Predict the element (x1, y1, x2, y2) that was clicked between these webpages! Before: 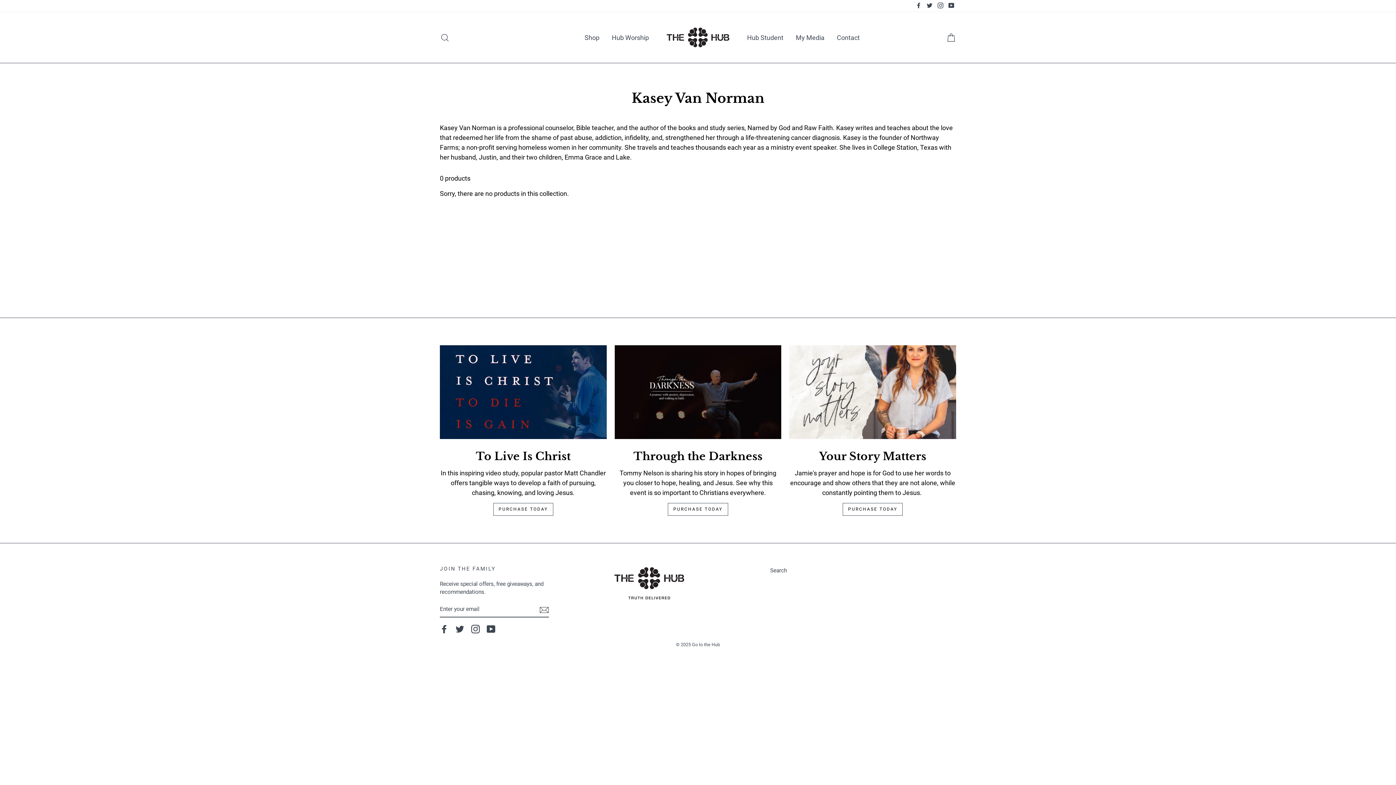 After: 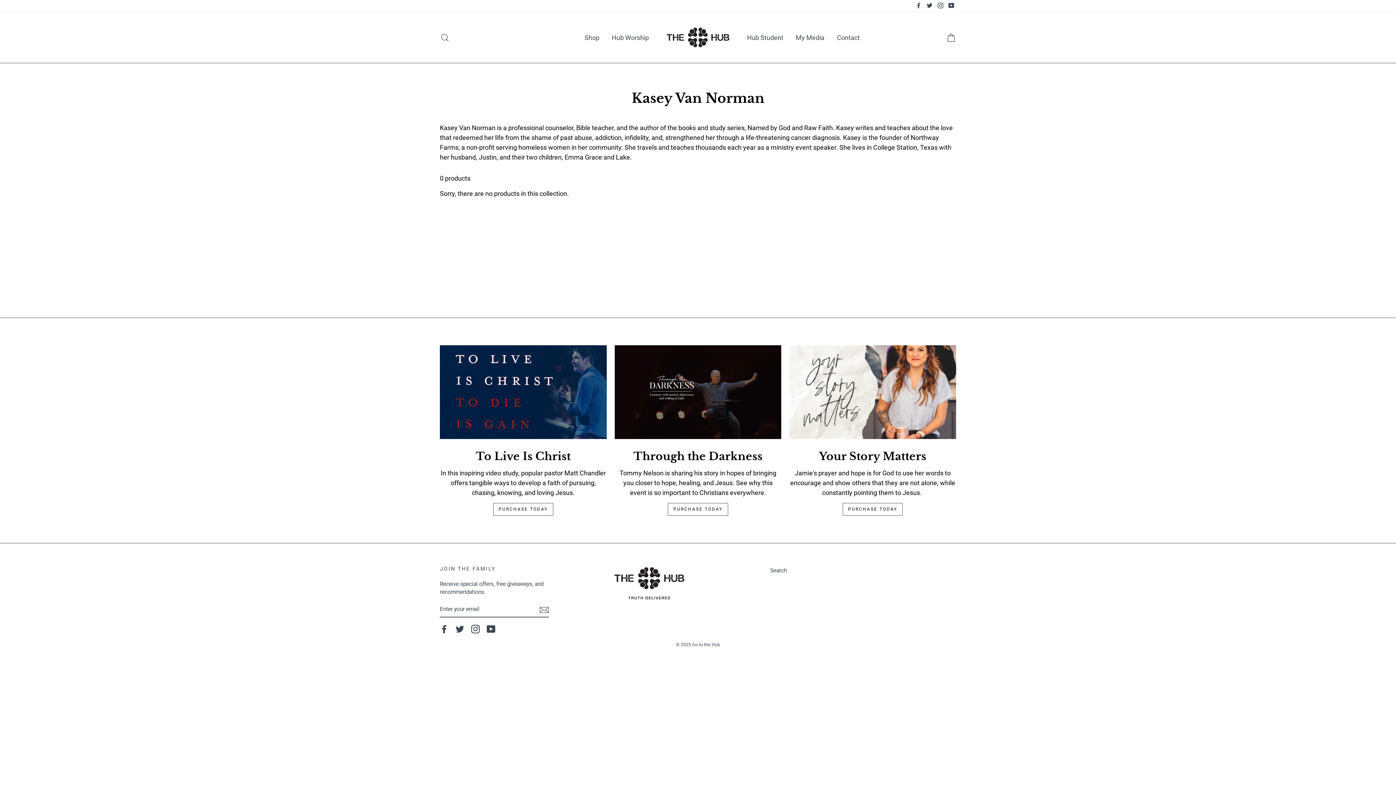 Action: label: YouTube bbox: (946, 0, 956, 11)